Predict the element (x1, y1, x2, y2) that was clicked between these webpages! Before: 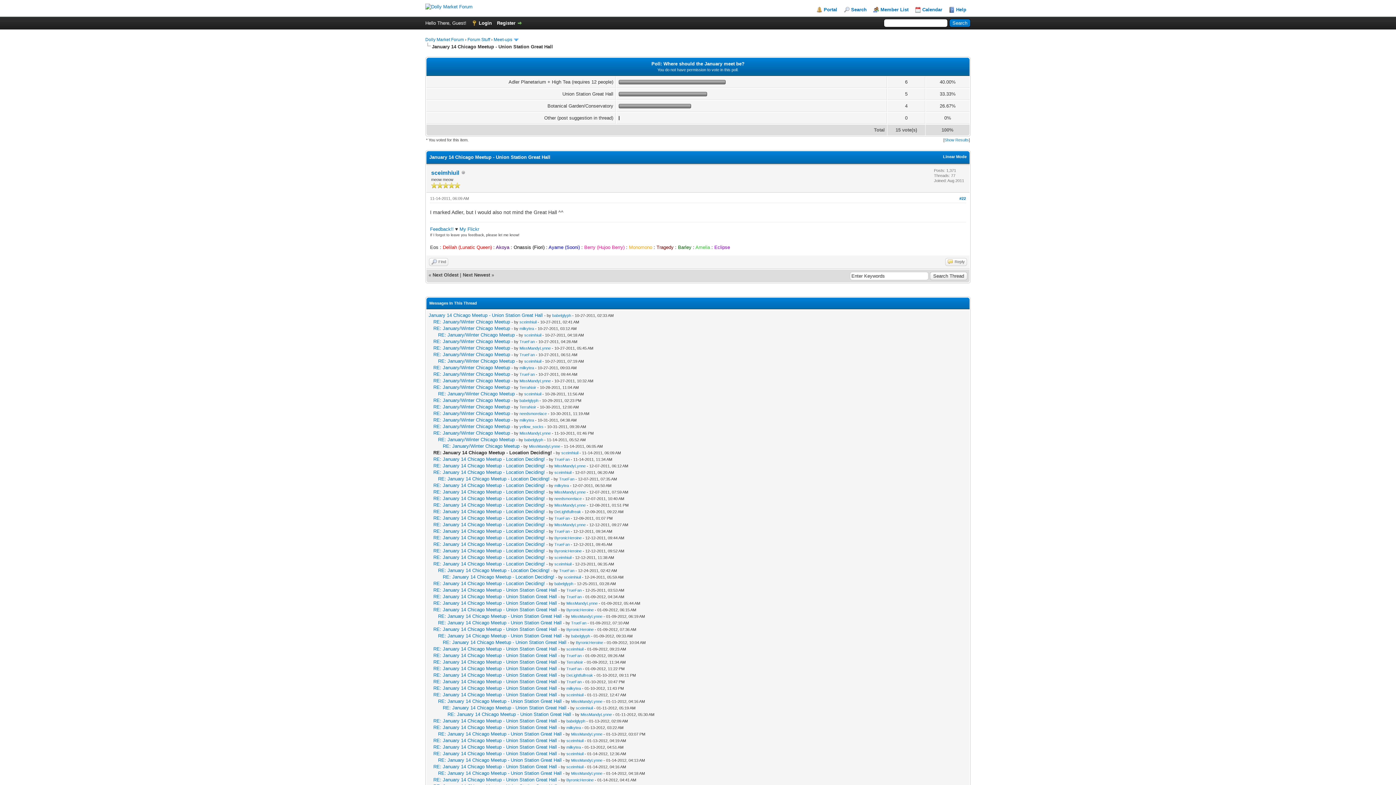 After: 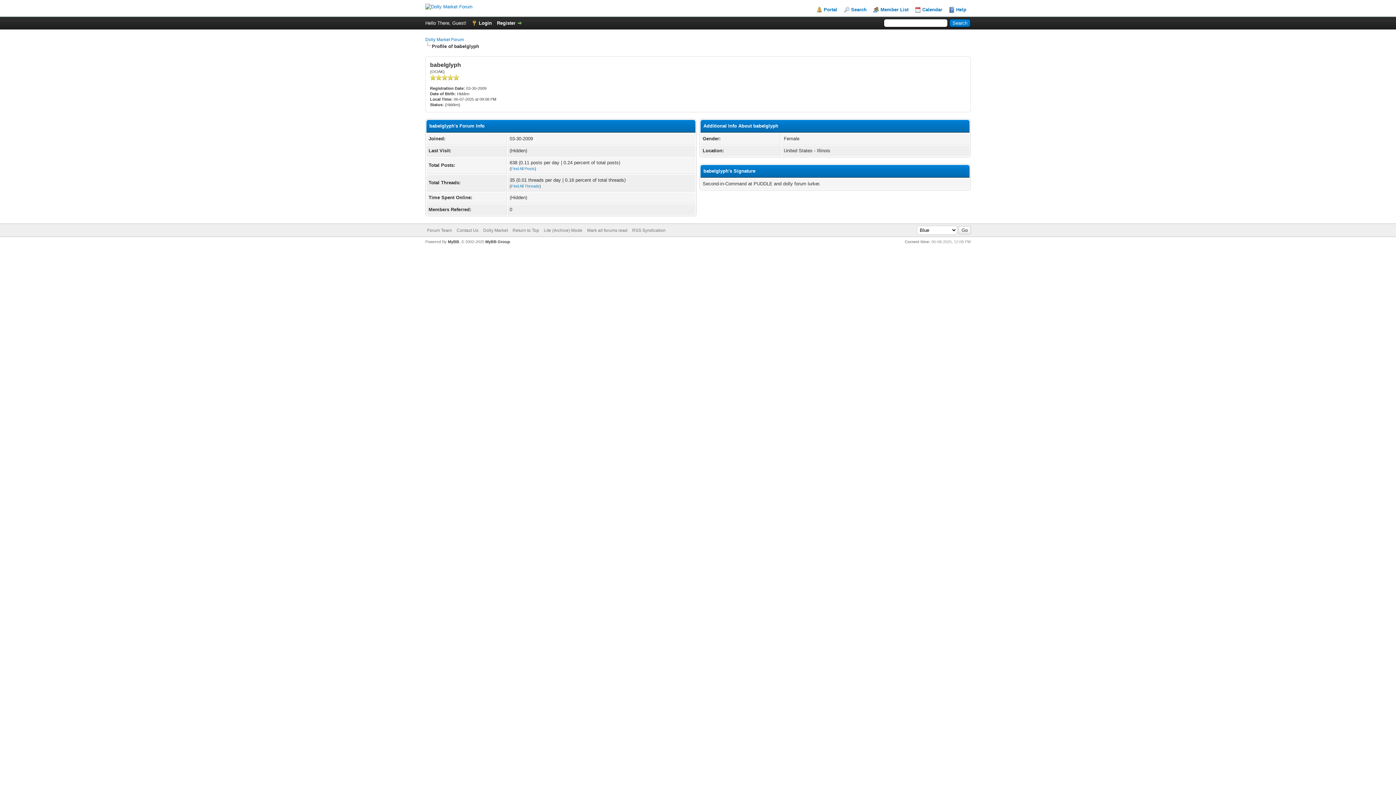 Action: label: babelglyph bbox: (554, 581, 573, 586)